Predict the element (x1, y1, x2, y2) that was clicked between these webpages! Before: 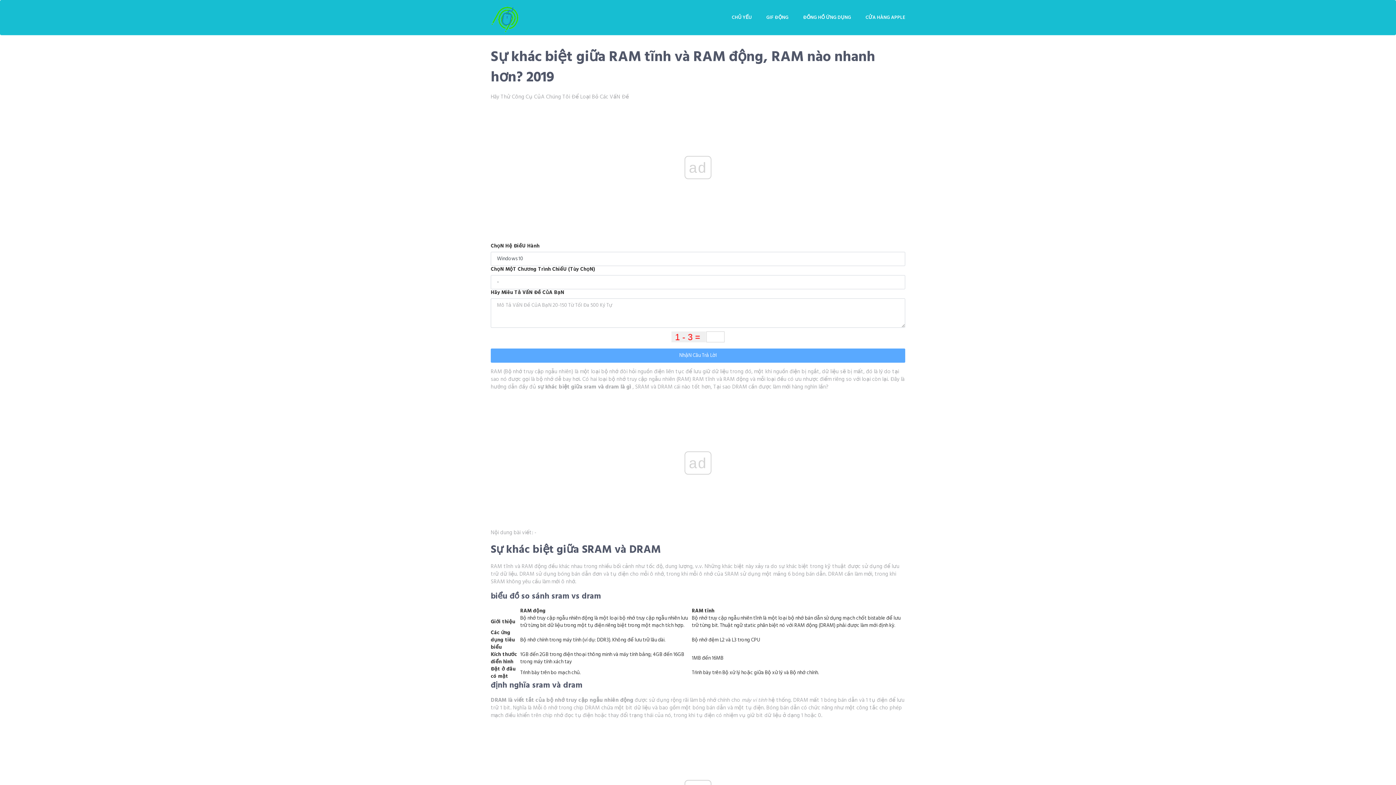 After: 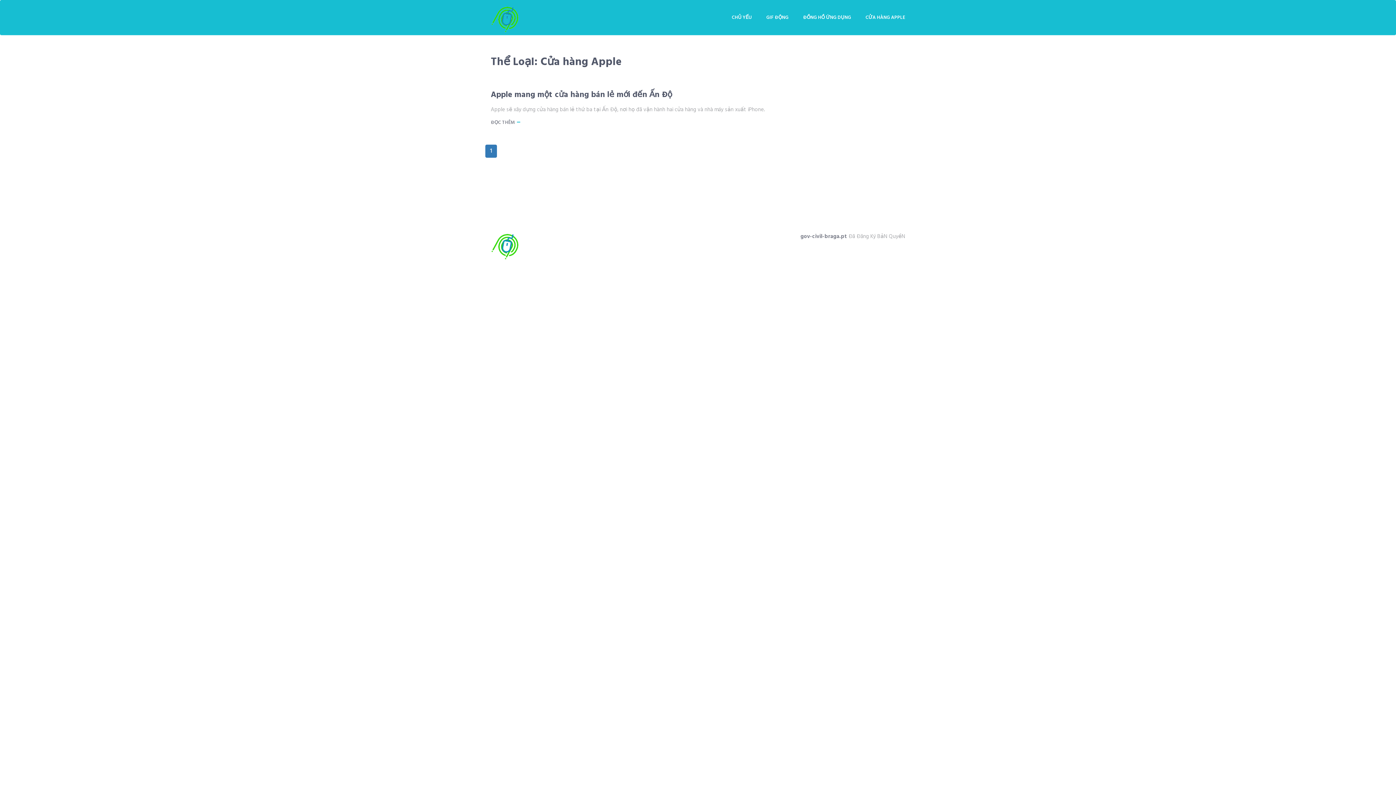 Action: label: CỬA HÀNG APPLE bbox: (858, 0, 905, 34)